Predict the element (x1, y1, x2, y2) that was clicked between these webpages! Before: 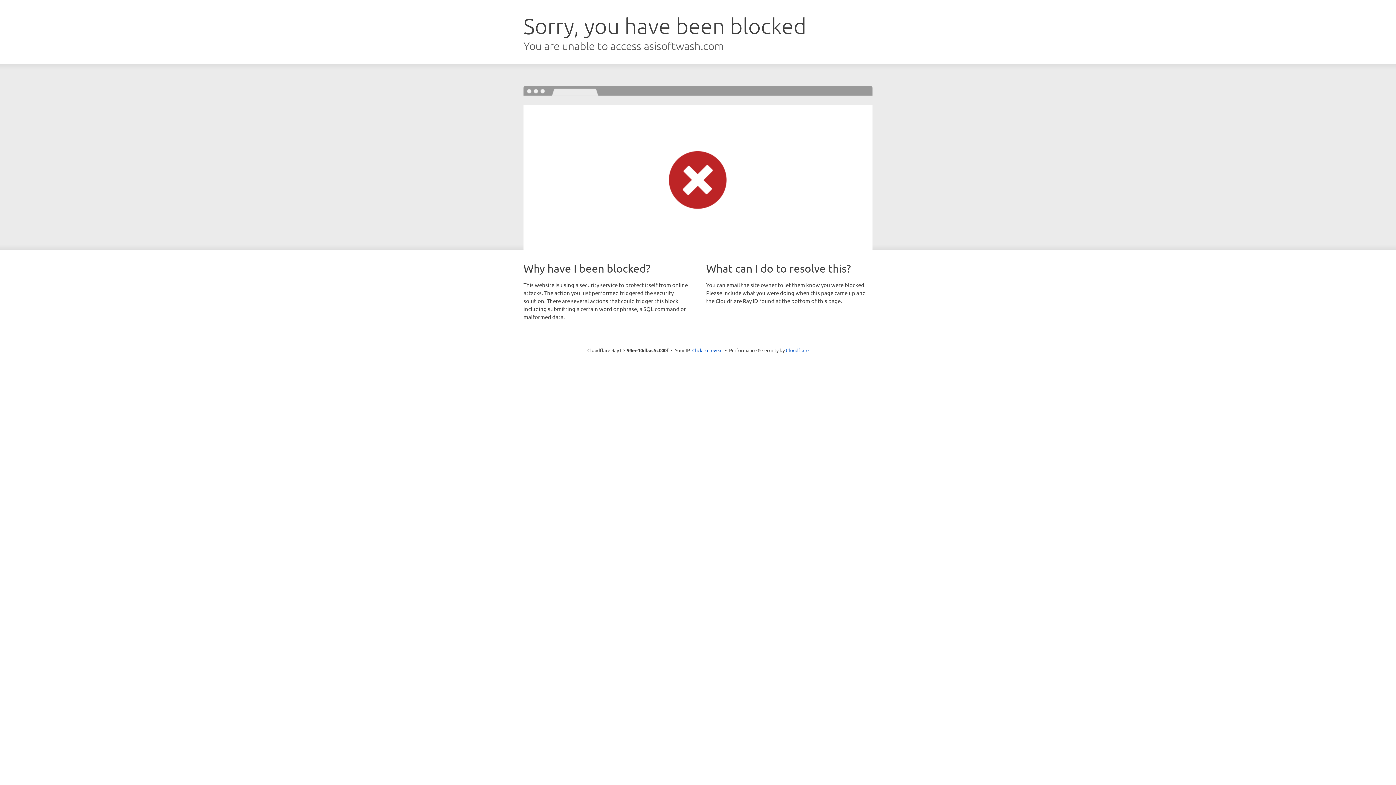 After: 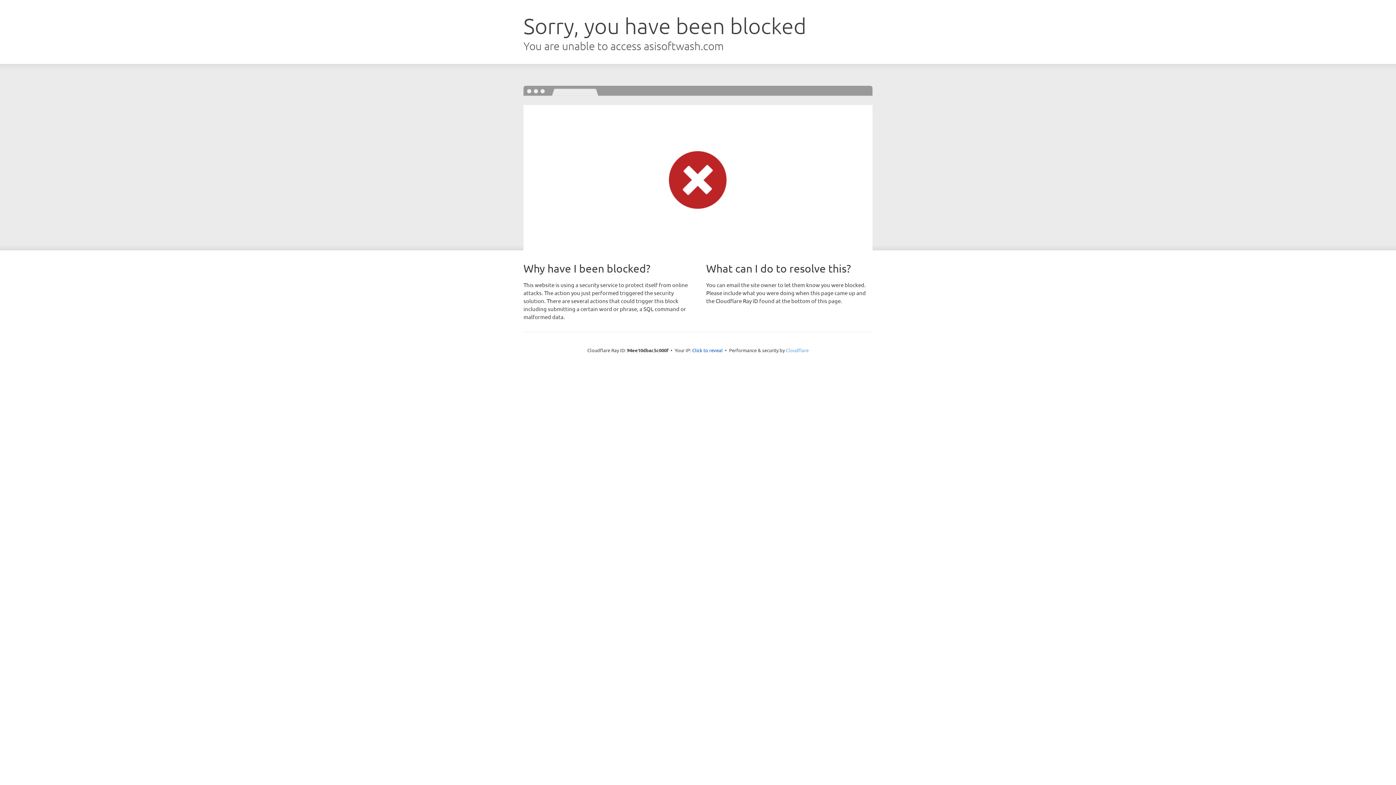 Action: label: Cloudflare bbox: (786, 347, 808, 353)